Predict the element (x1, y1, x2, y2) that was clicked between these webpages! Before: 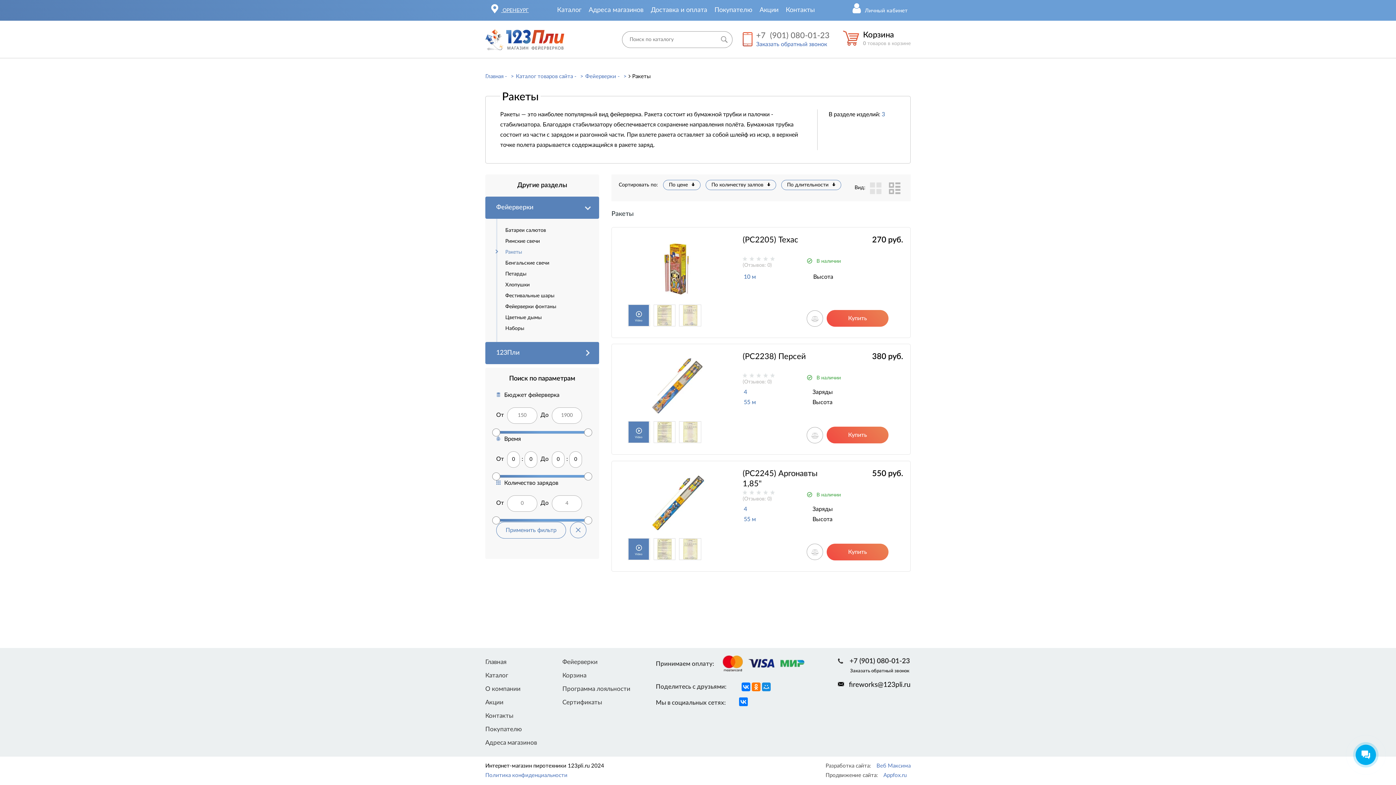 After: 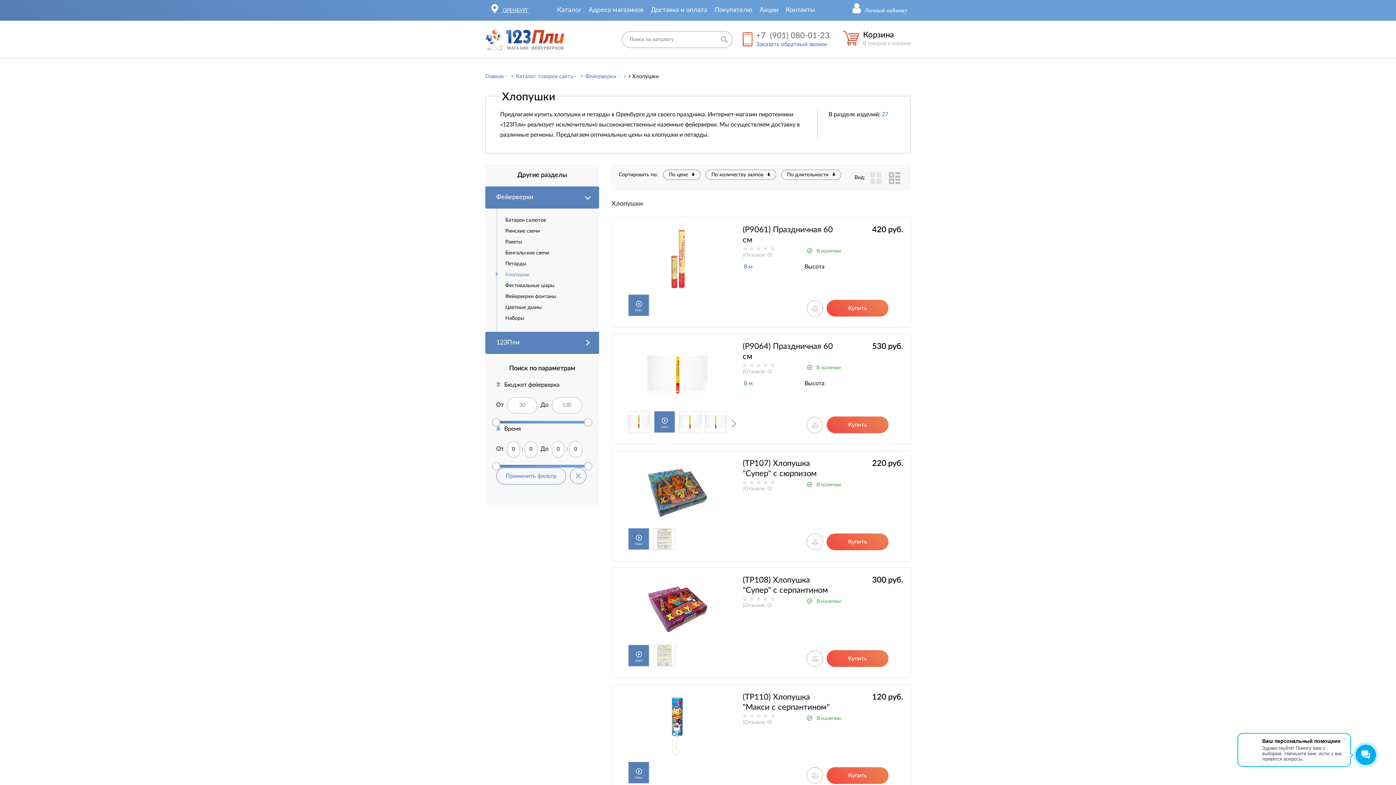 Action: label: Хлопушки bbox: (505, 279, 579, 290)